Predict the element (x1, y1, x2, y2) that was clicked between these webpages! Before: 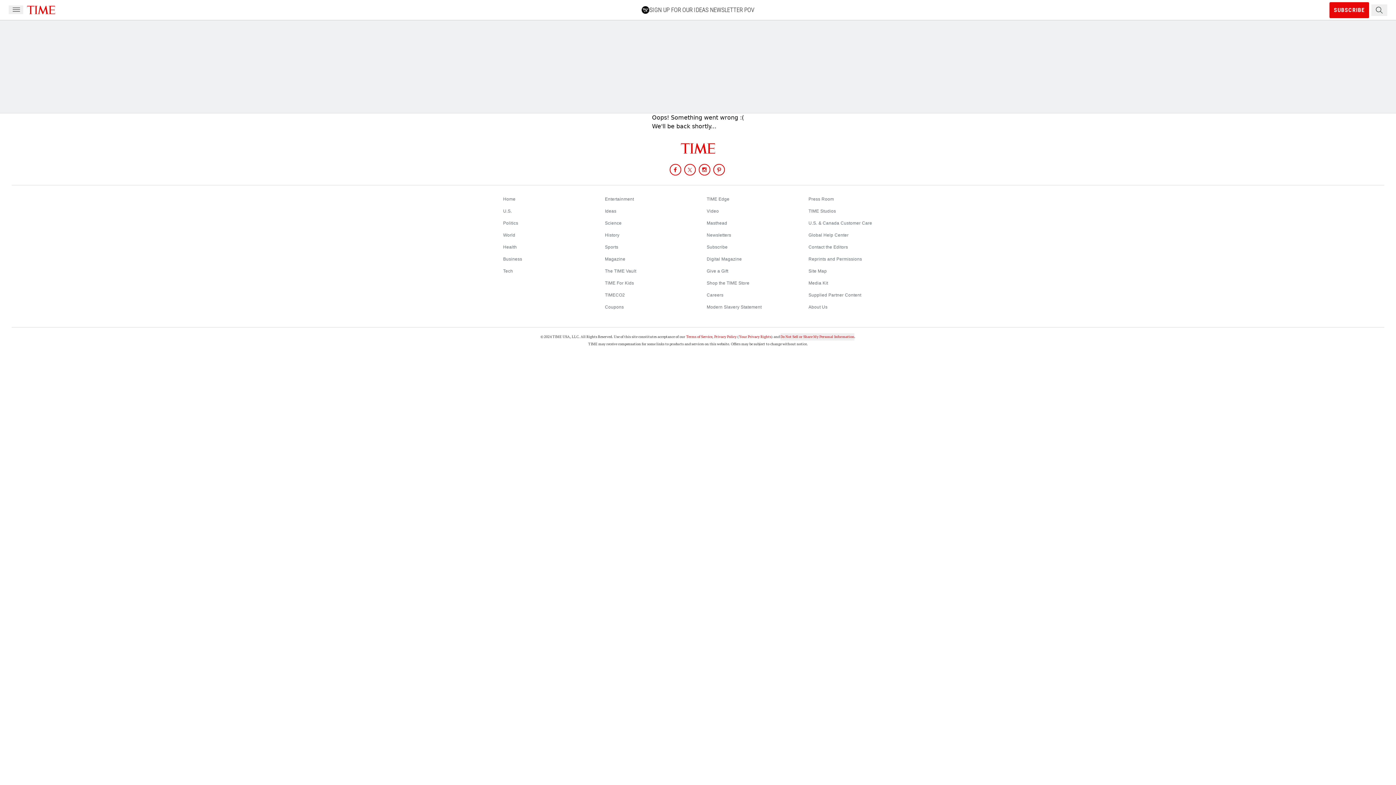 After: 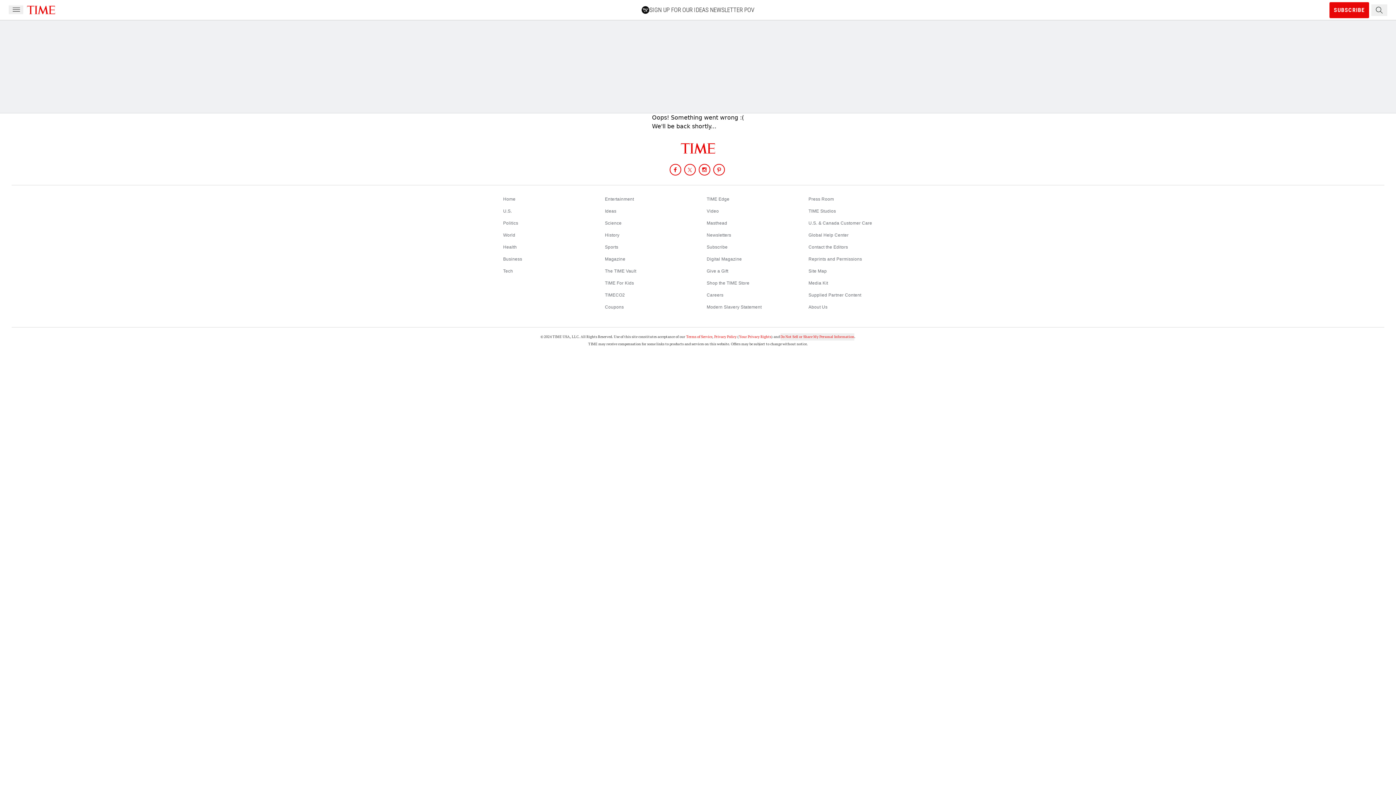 Action: label: Share on Pinterest bbox: (712, 163, 725, 176)